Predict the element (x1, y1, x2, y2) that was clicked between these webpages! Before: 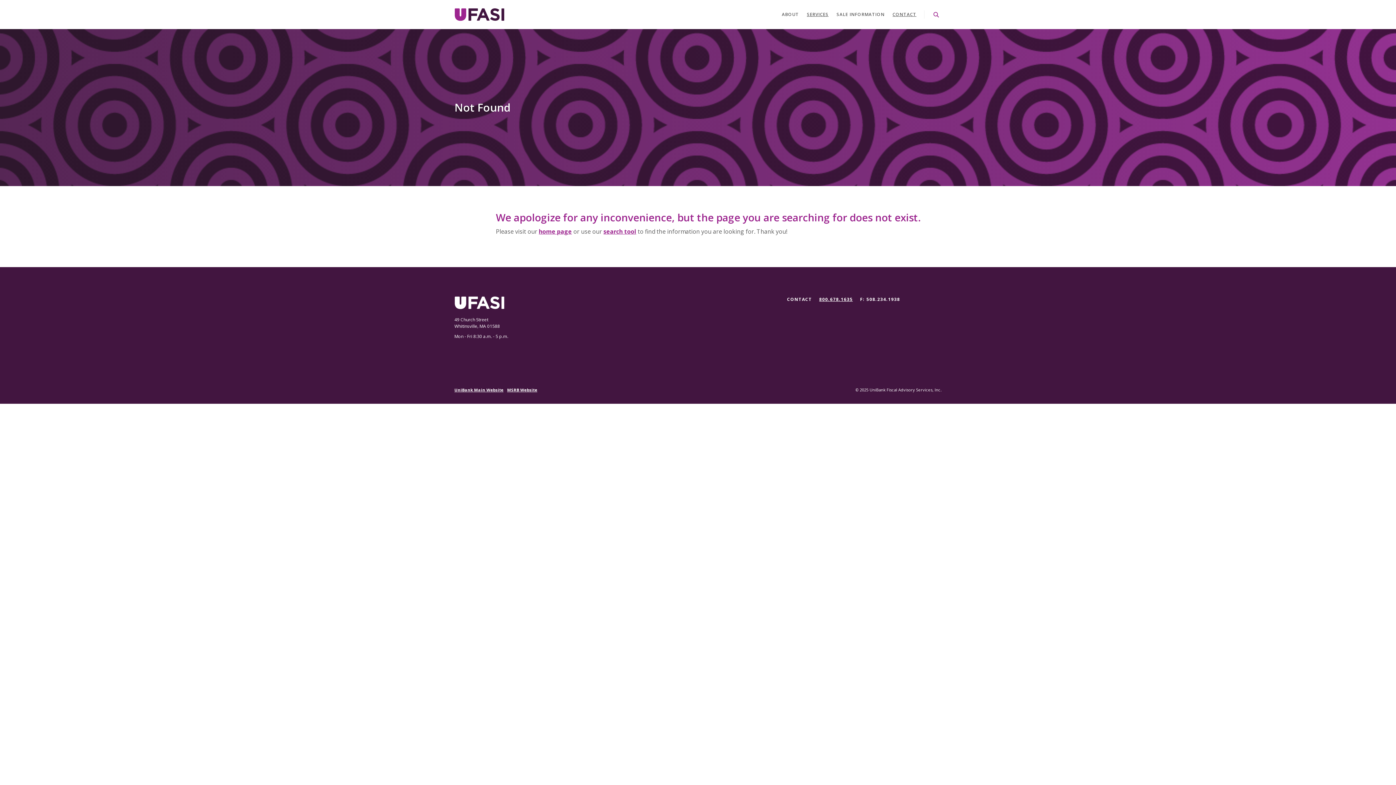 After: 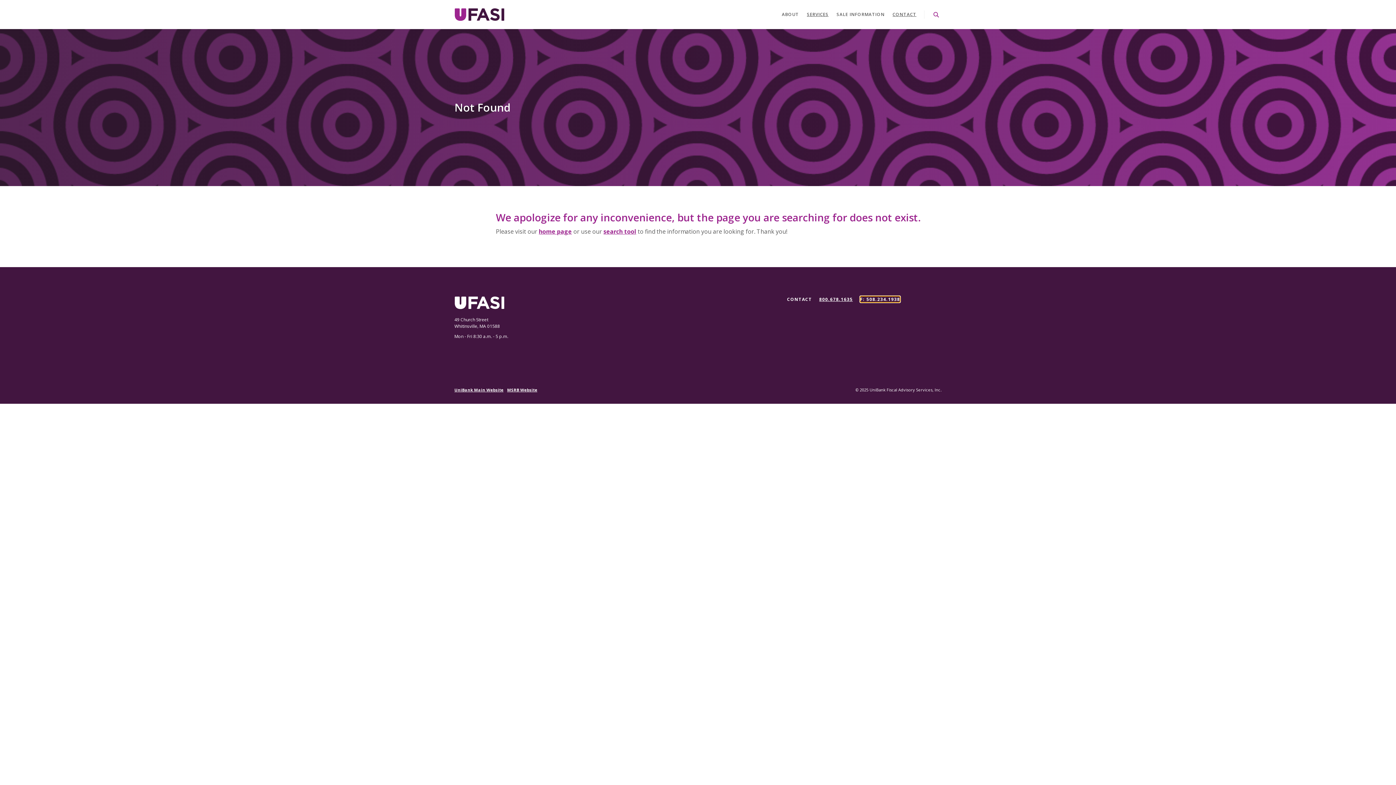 Action: label: F: 508.234.1938 bbox: (860, 296, 900, 302)